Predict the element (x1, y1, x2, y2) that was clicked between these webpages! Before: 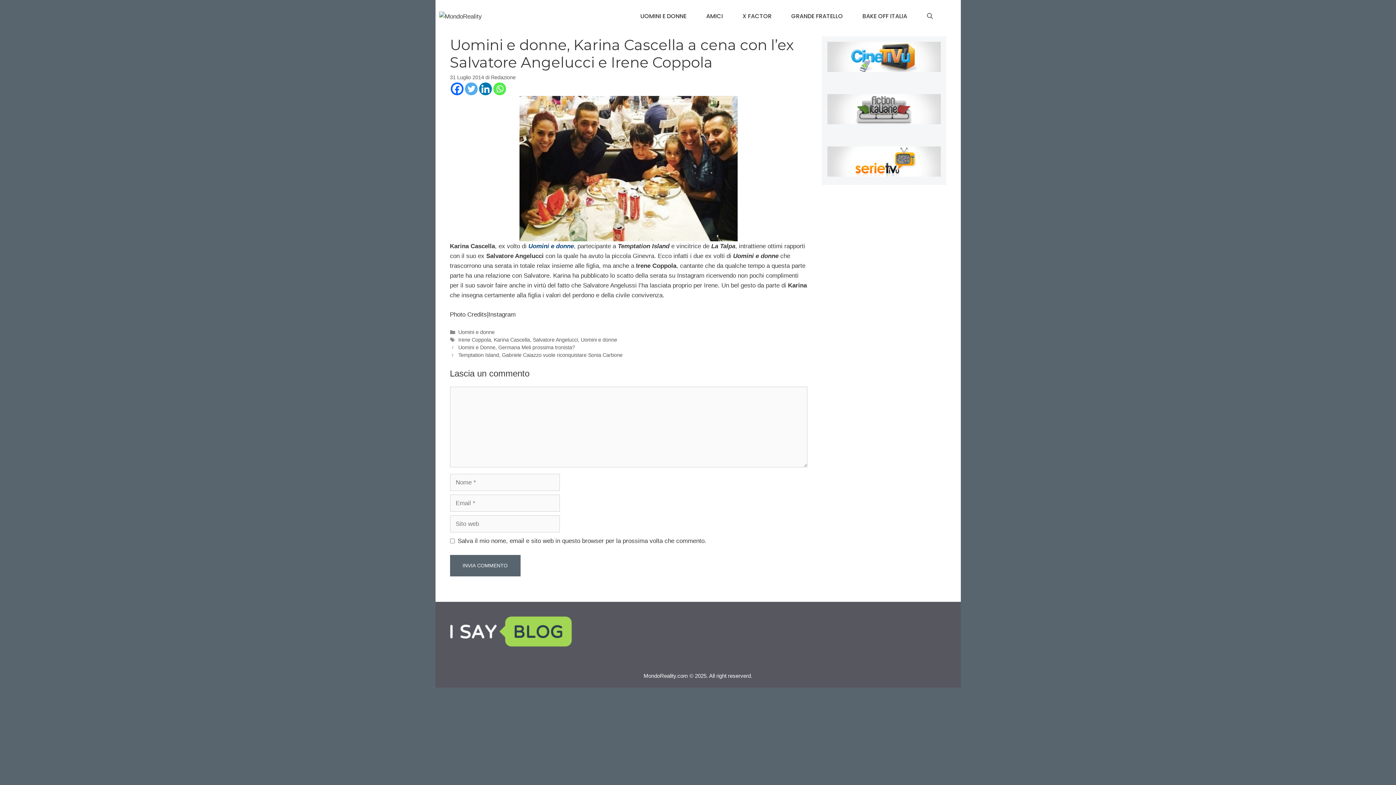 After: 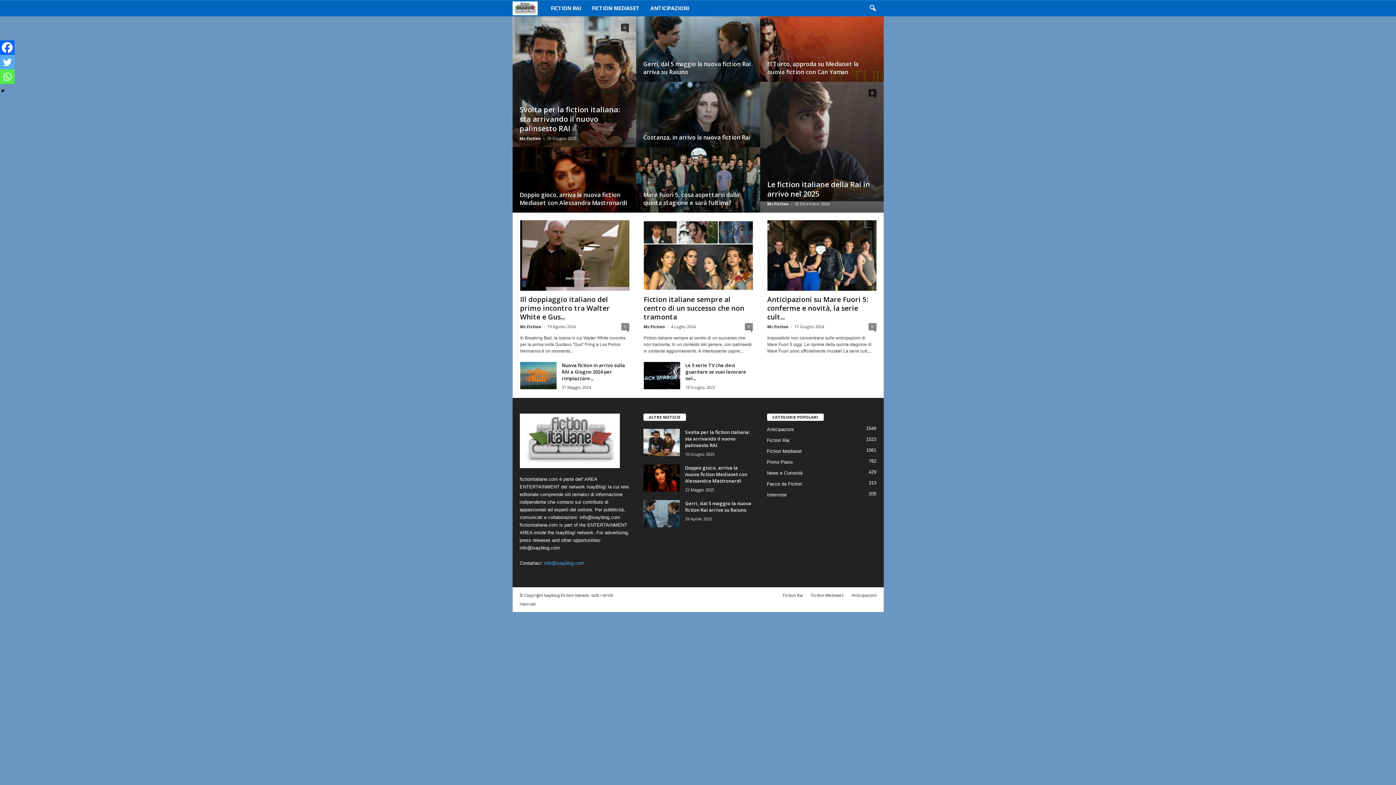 Action: bbox: (827, 118, 940, 125)